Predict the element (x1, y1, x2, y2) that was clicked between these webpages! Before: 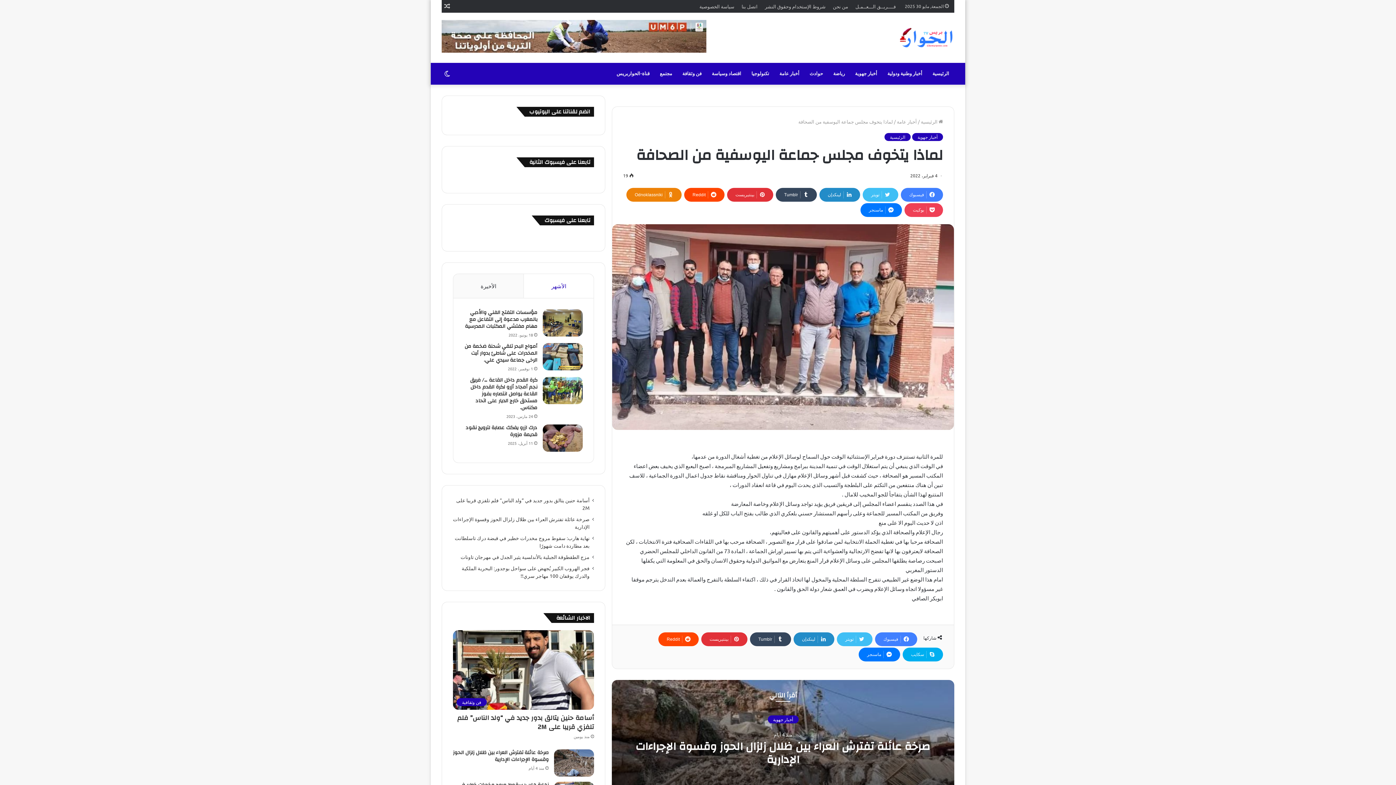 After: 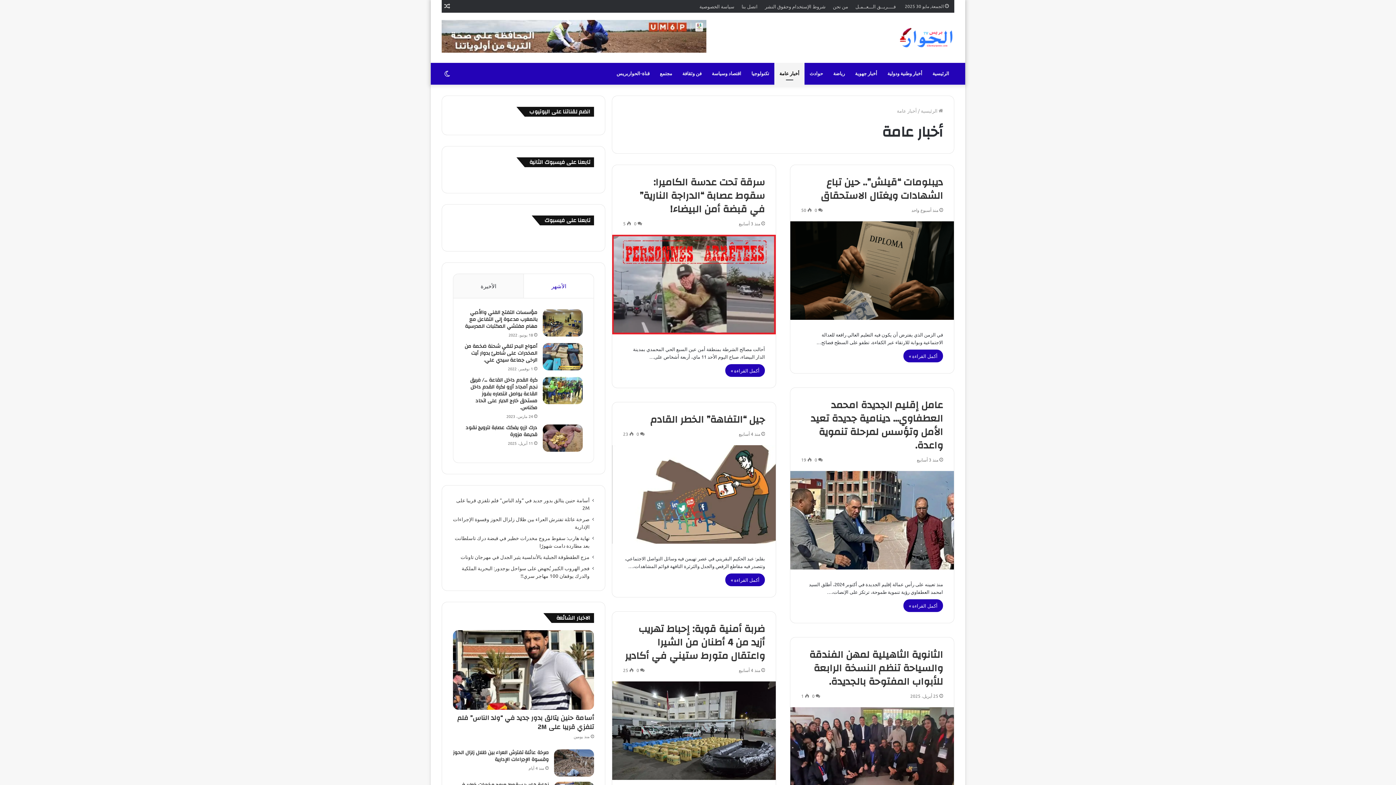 Action: label: أخبار عامة bbox: (897, 118, 917, 124)